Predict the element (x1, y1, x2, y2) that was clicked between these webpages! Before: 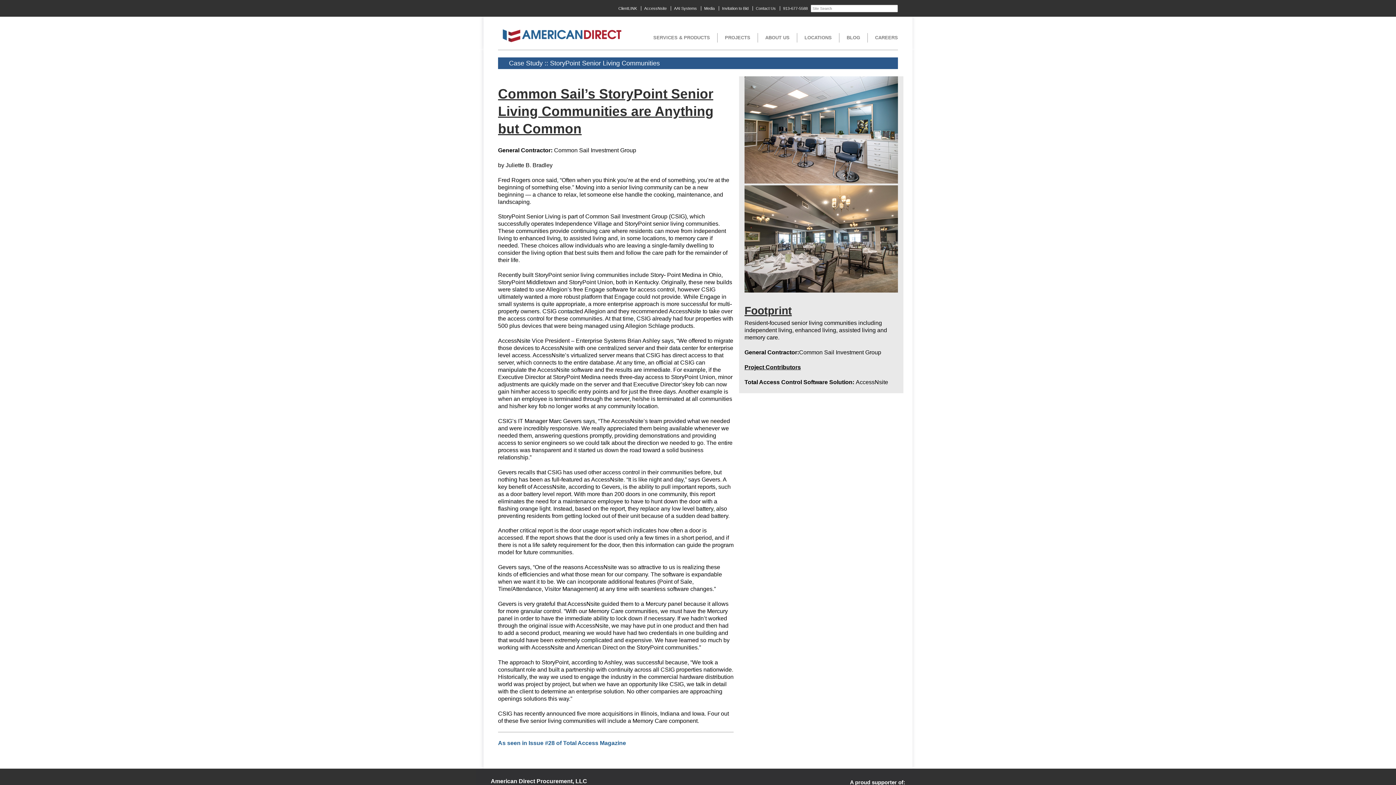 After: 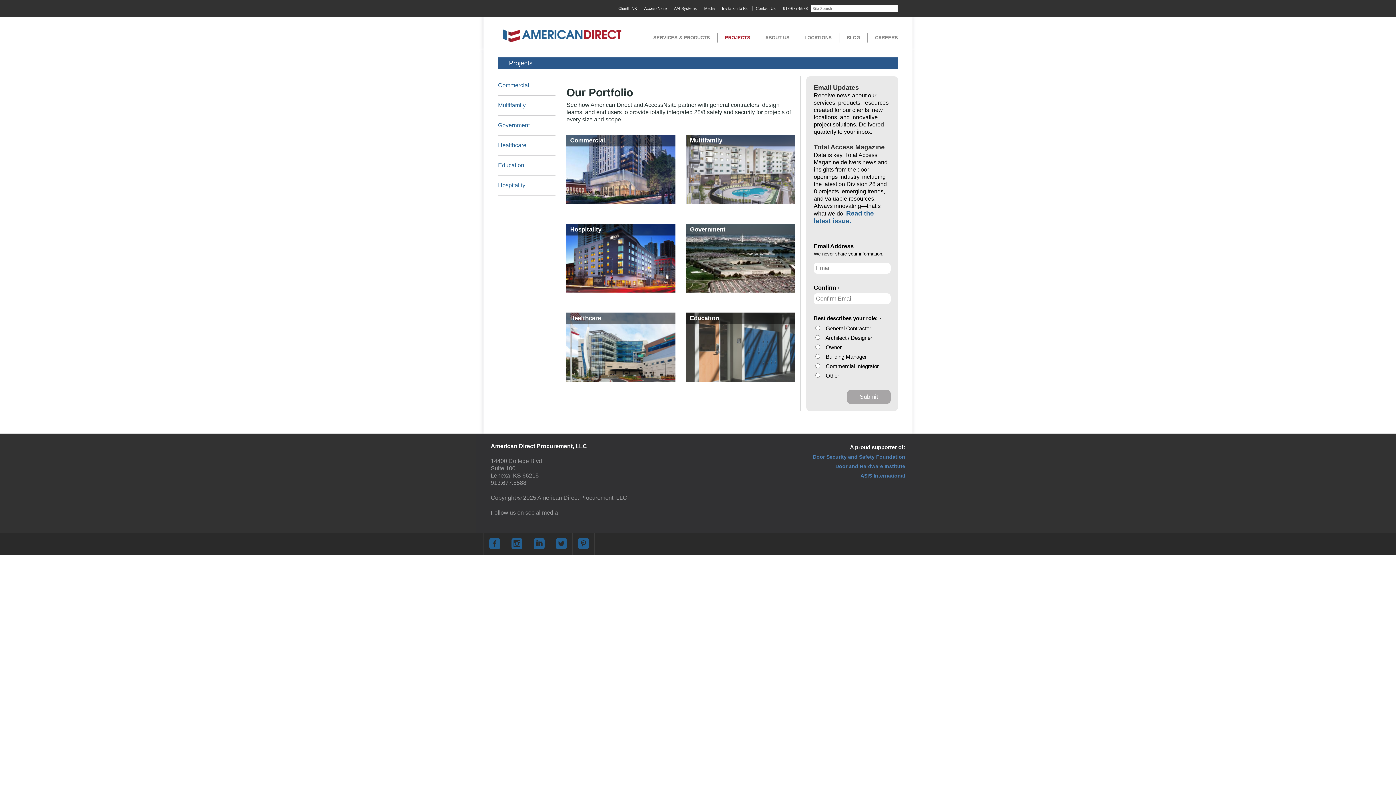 Action: bbox: (717, 21, 758, 54) label: PROJECTS